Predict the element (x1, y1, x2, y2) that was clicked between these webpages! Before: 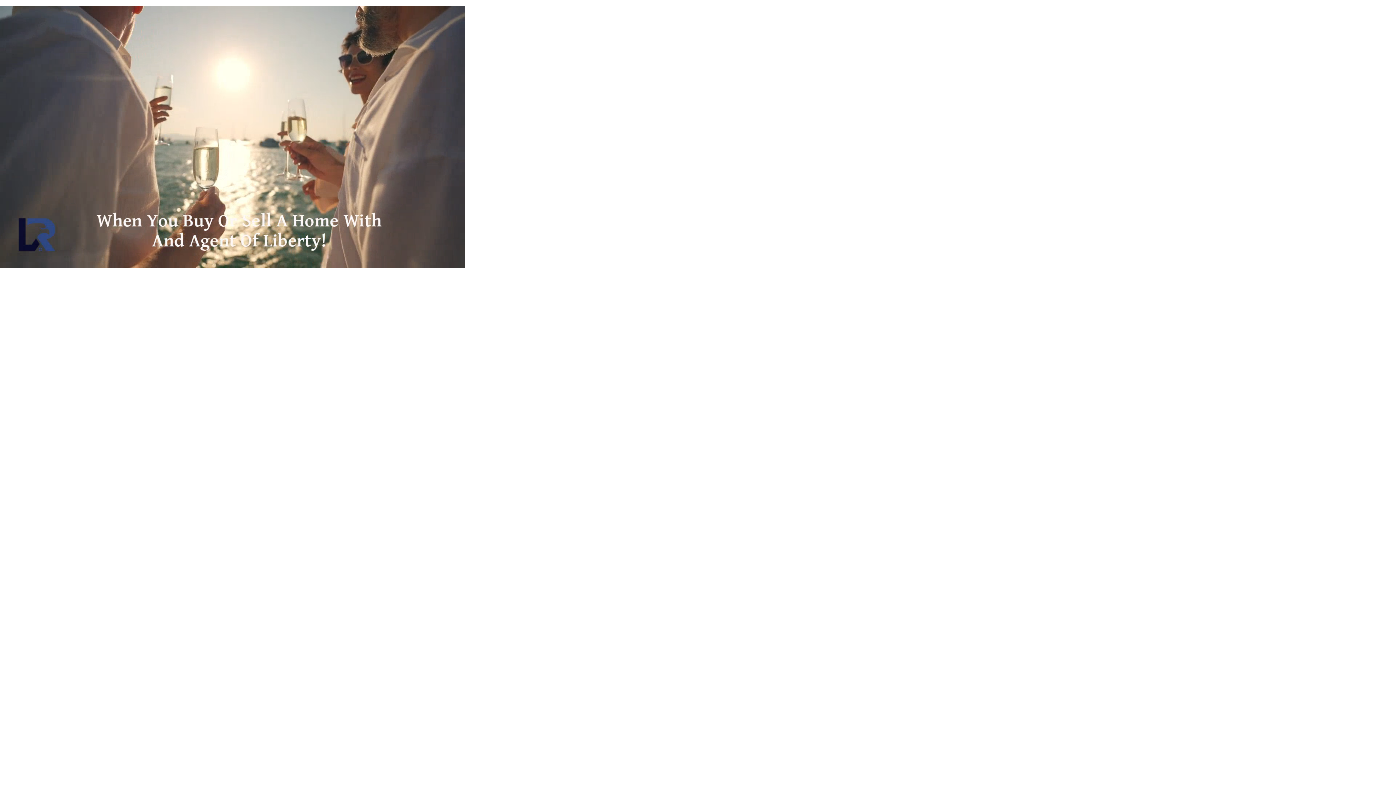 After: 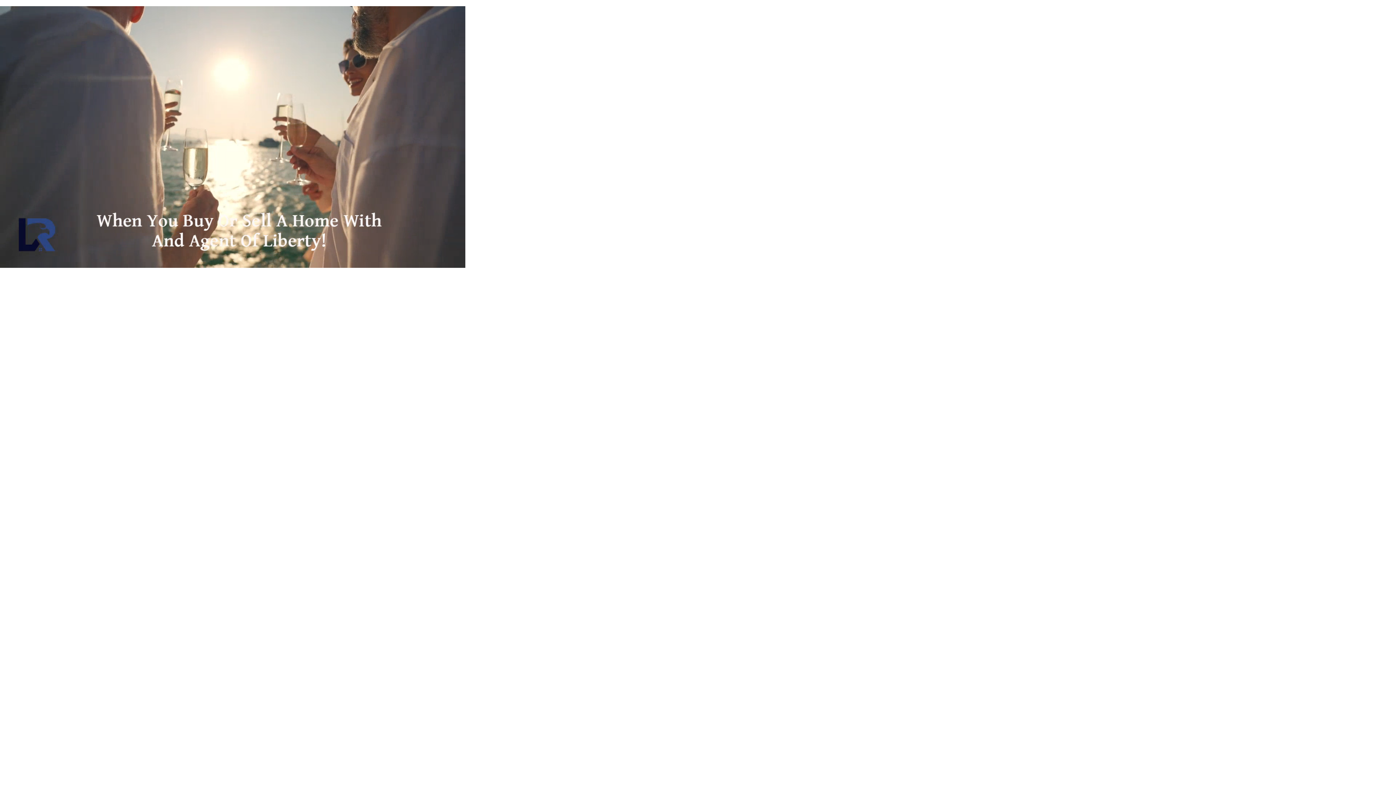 Action: bbox: (13, 283, 22, 289)